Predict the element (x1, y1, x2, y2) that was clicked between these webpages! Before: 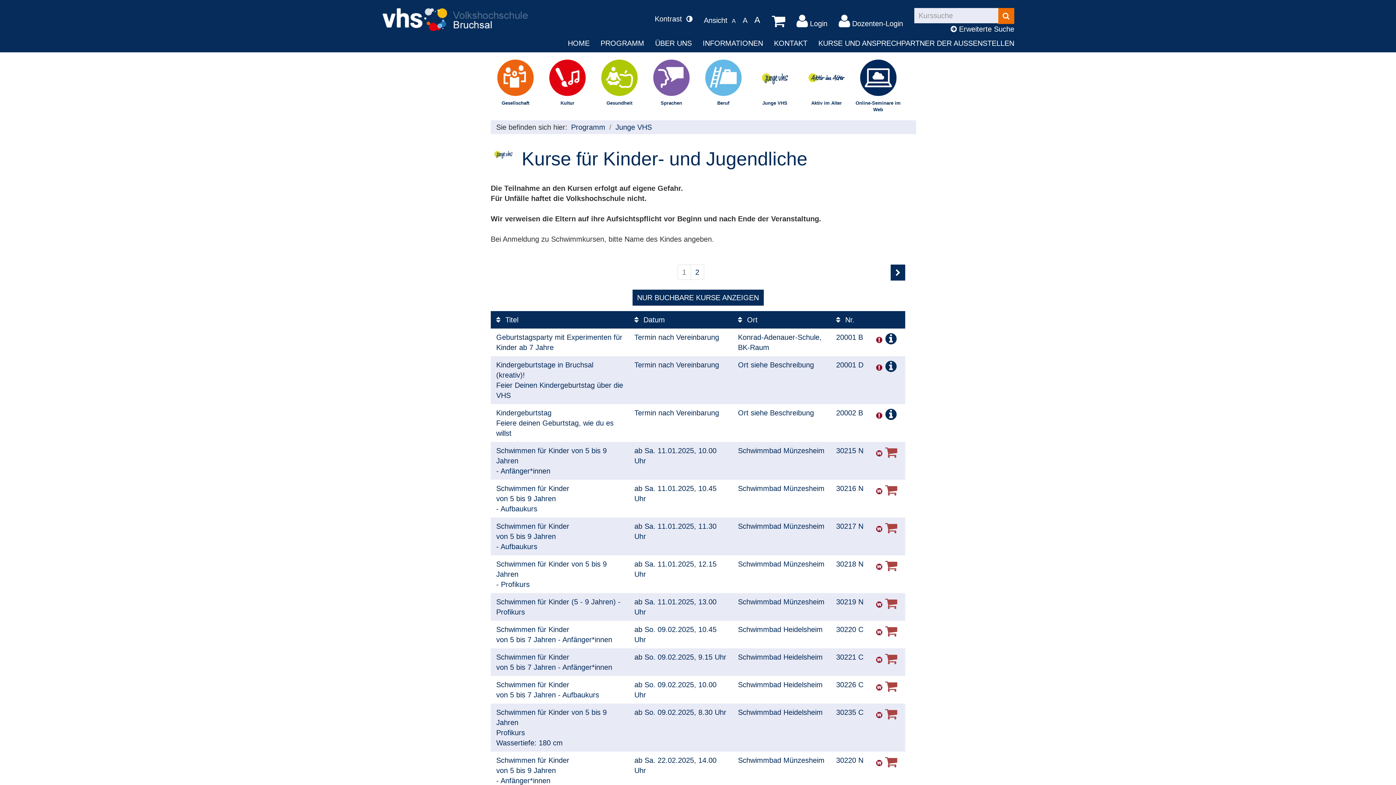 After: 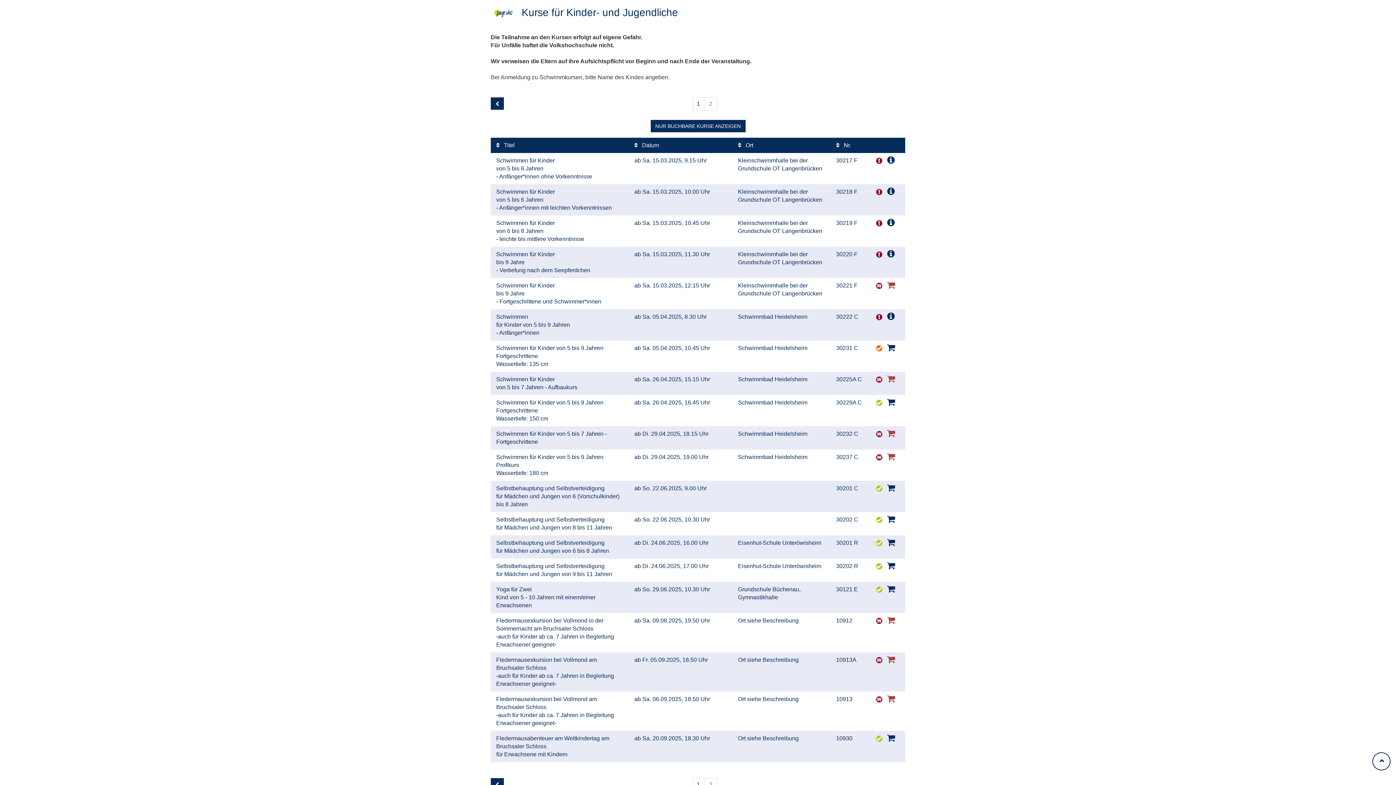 Action: bbox: (890, 264, 905, 280)